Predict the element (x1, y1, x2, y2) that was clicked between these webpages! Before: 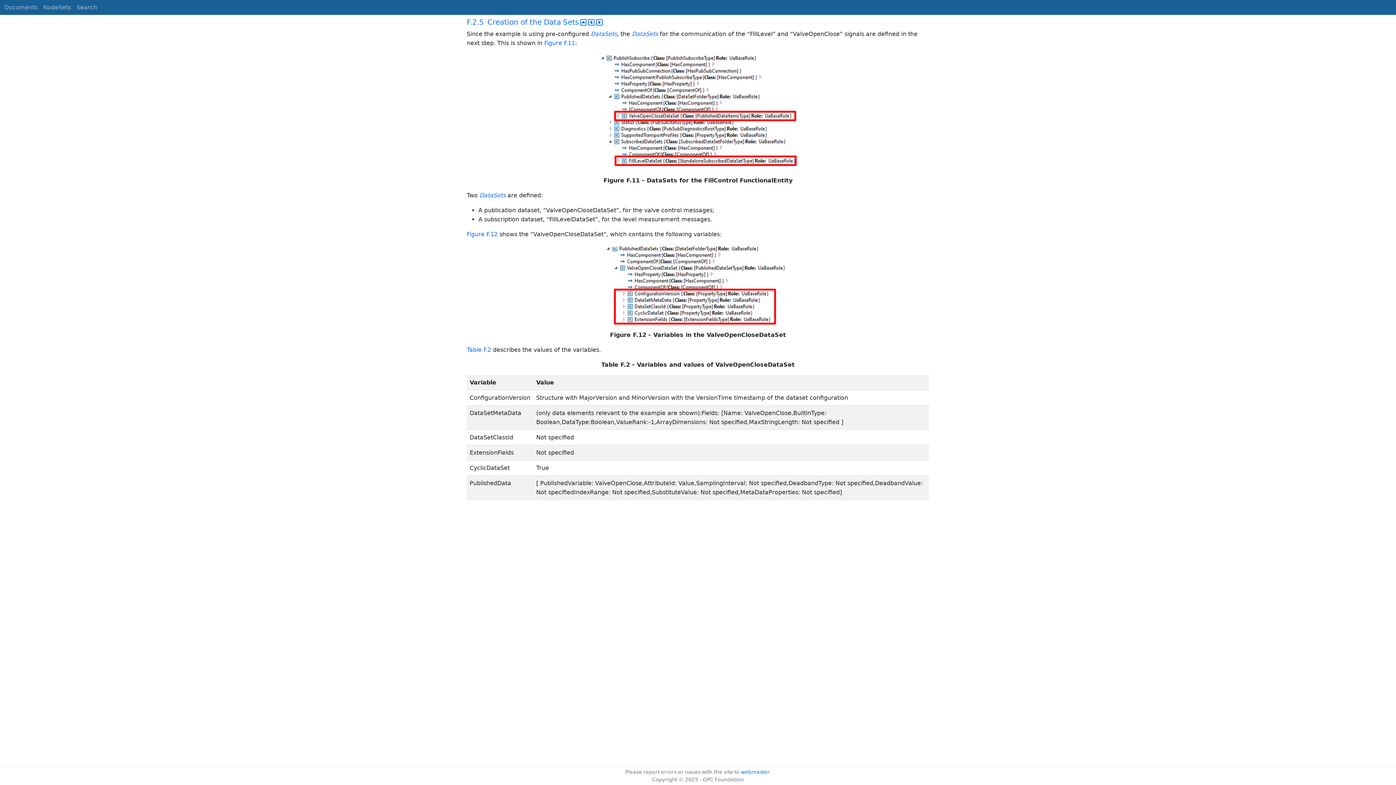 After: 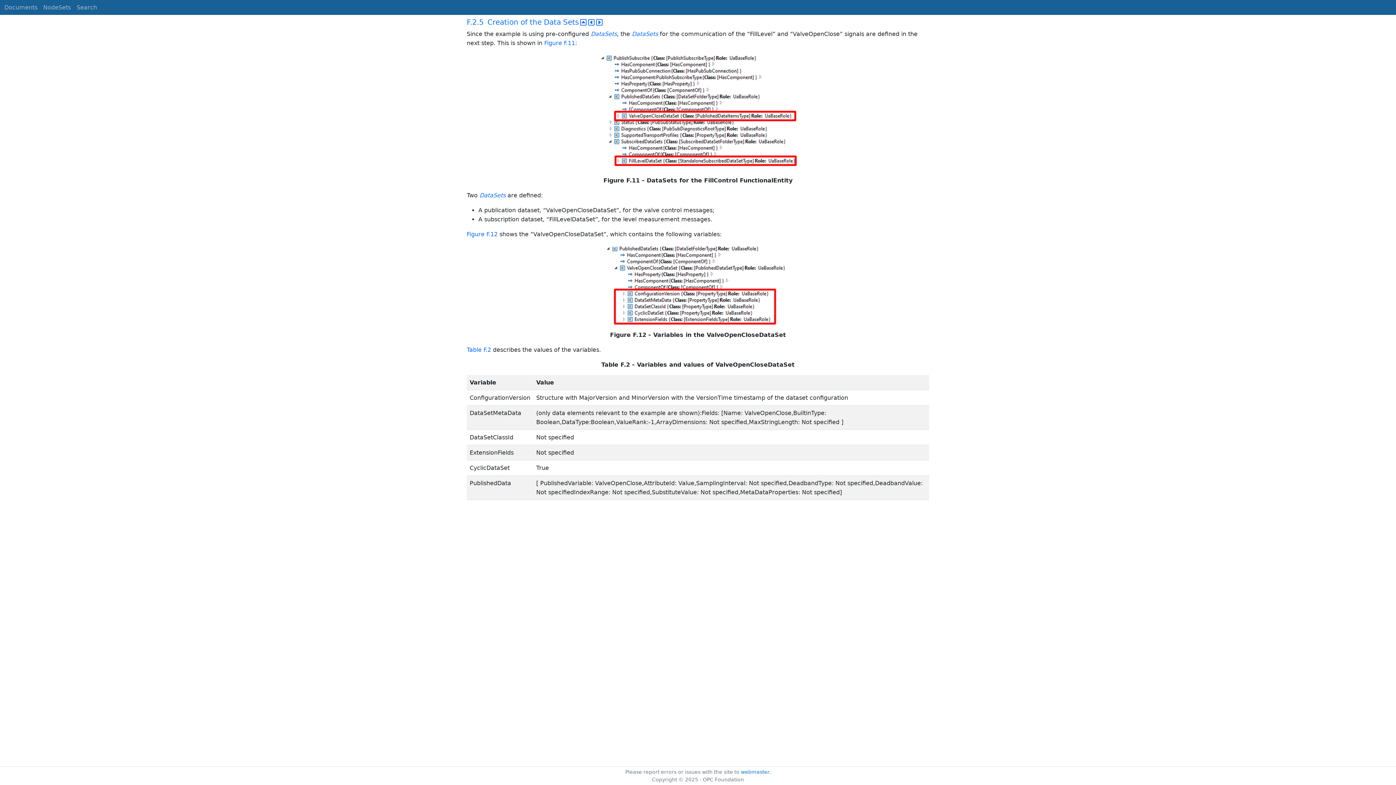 Action: bbox: (625, 769, 741, 775) label: Please report errors or issues with the site to 